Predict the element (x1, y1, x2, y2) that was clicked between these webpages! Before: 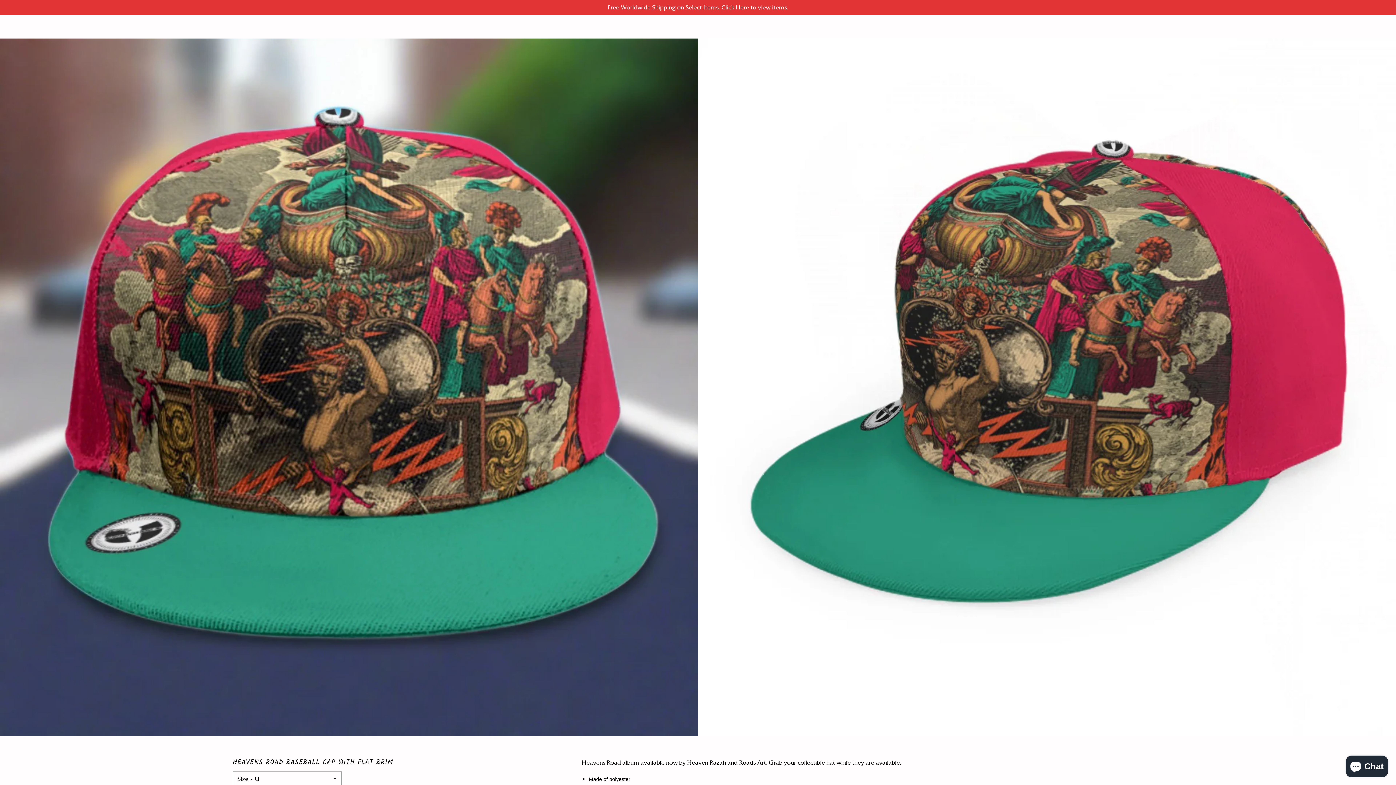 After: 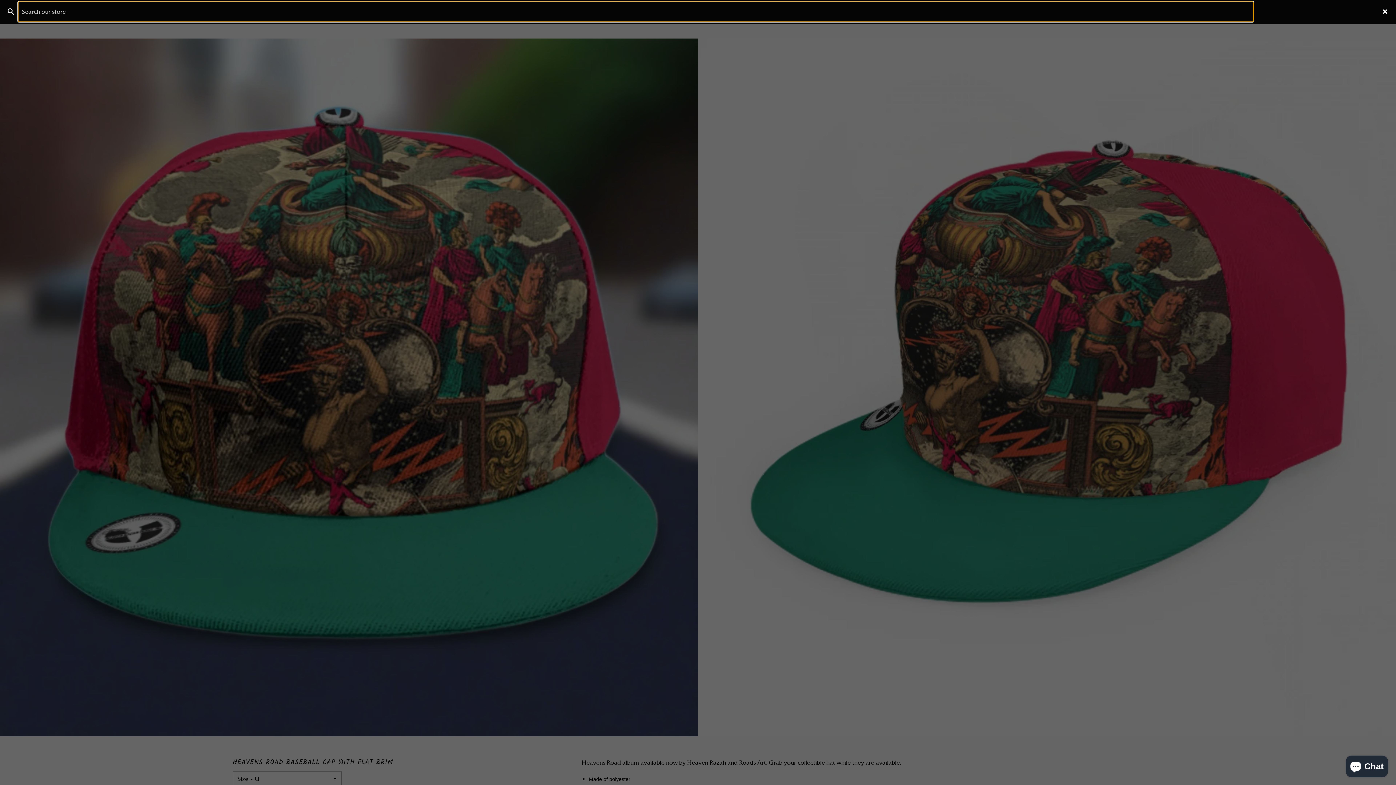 Action: label: Search bbox: (1361, 15, 1374, 37)